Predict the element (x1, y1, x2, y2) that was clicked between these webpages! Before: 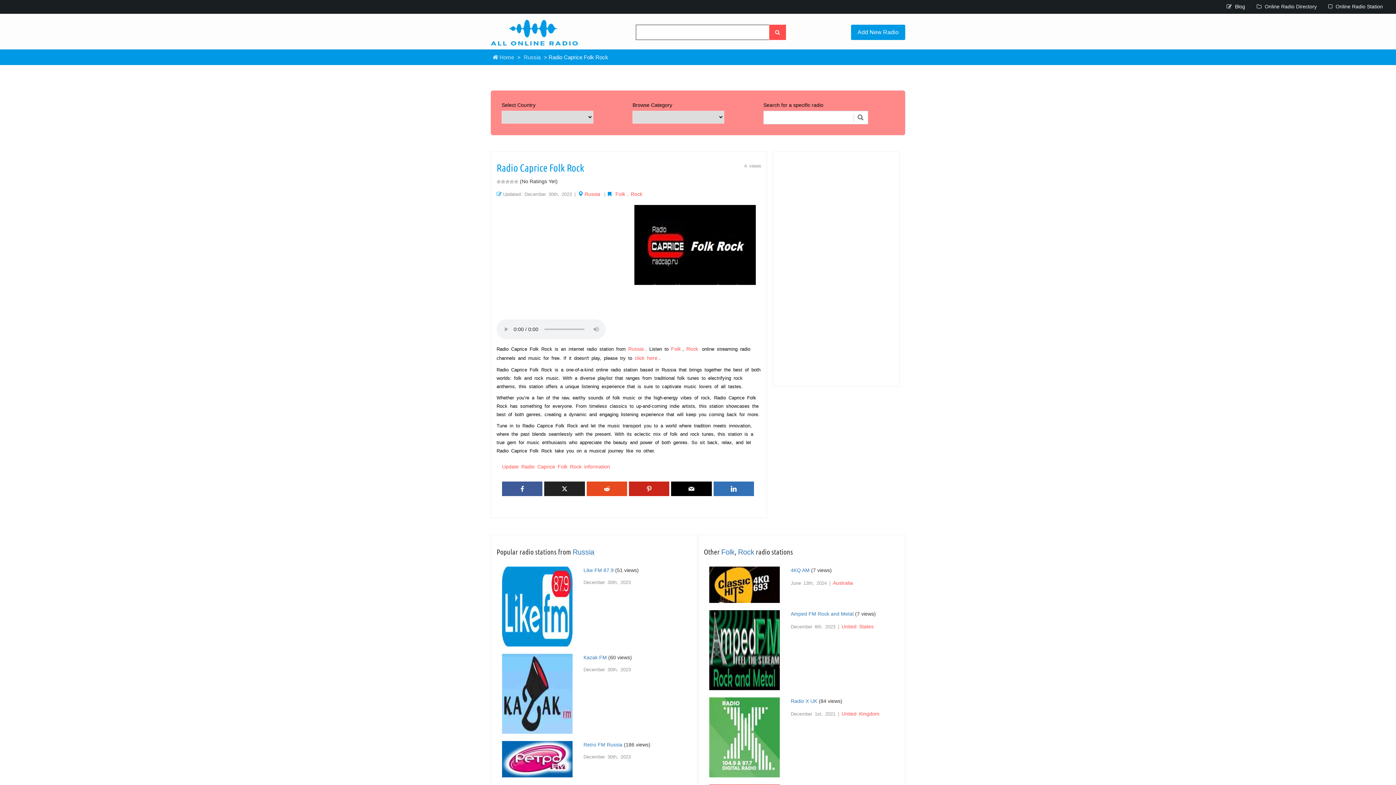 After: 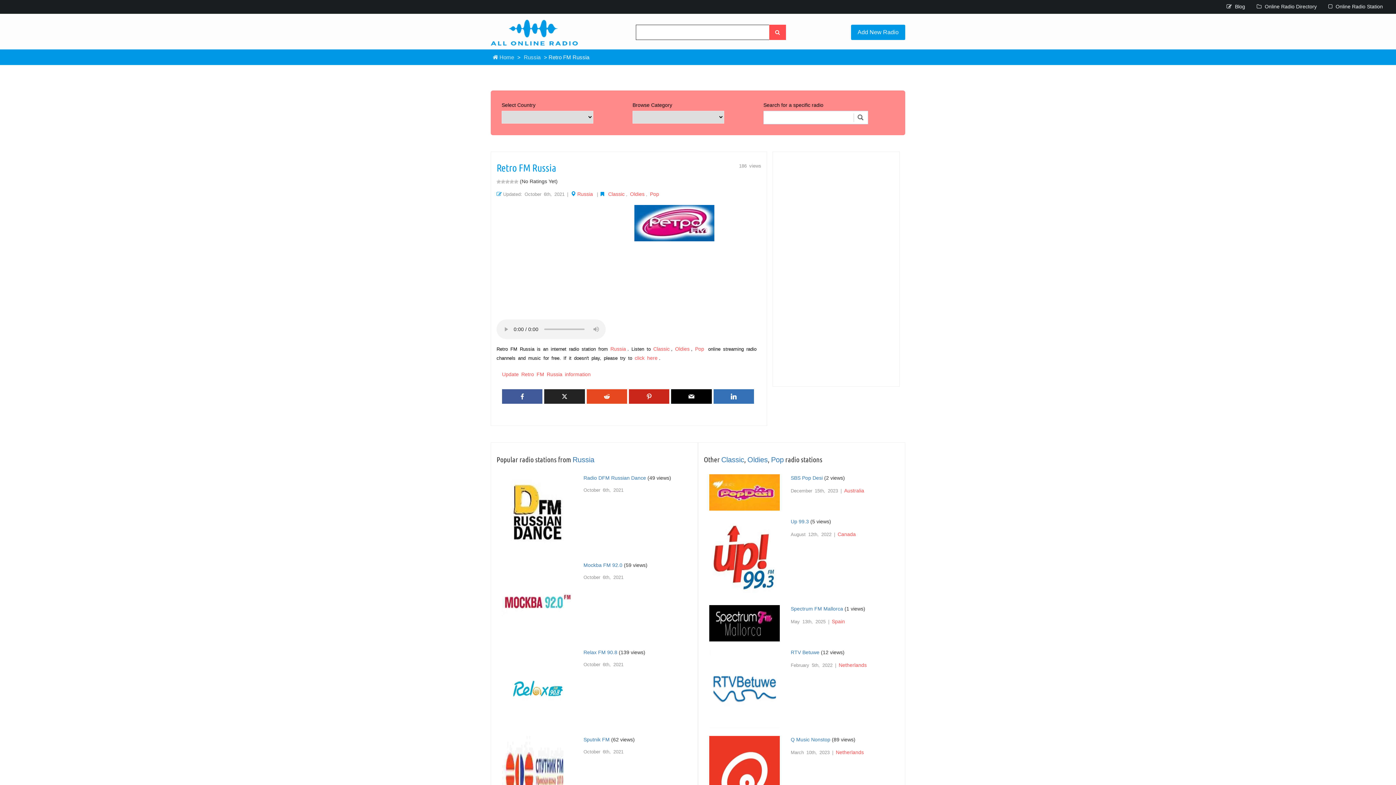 Action: bbox: (502, 756, 572, 762)